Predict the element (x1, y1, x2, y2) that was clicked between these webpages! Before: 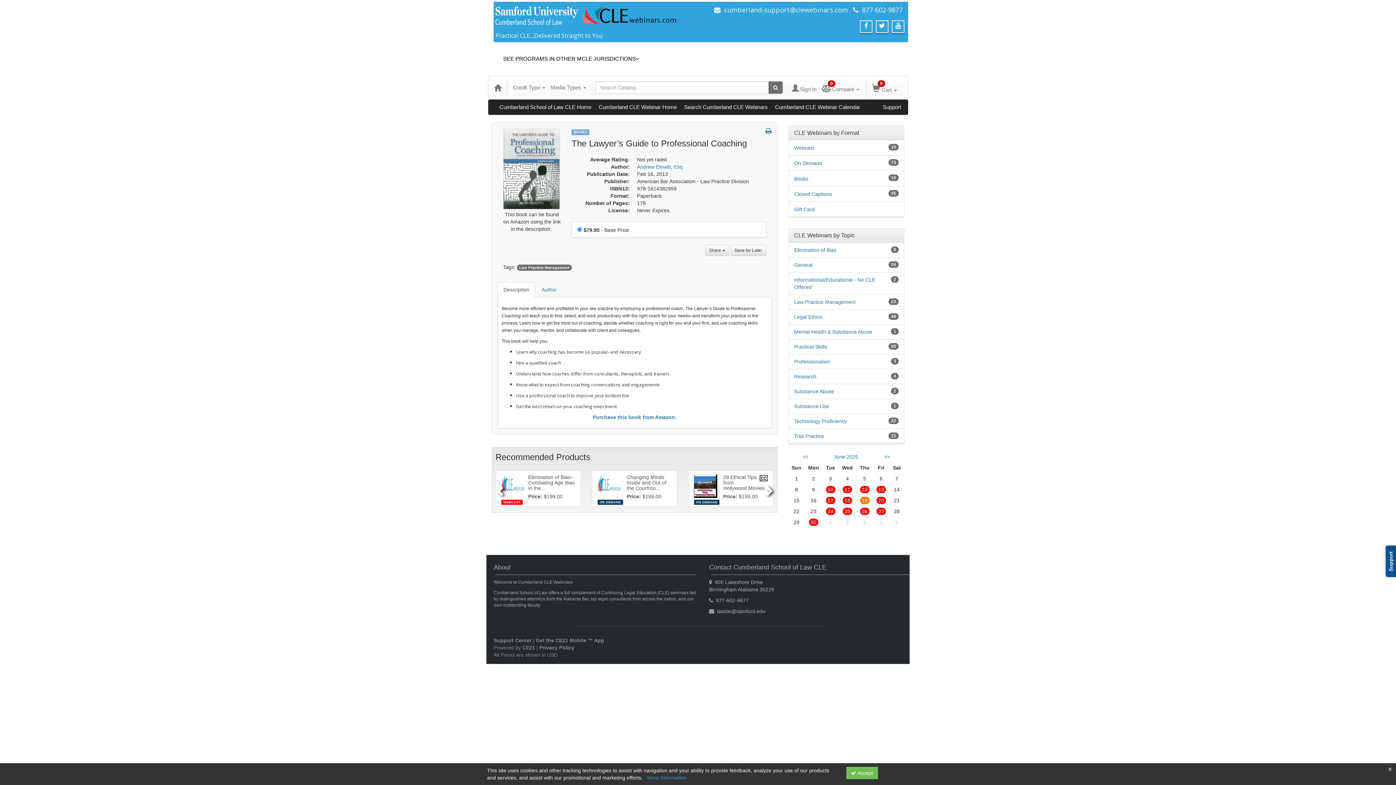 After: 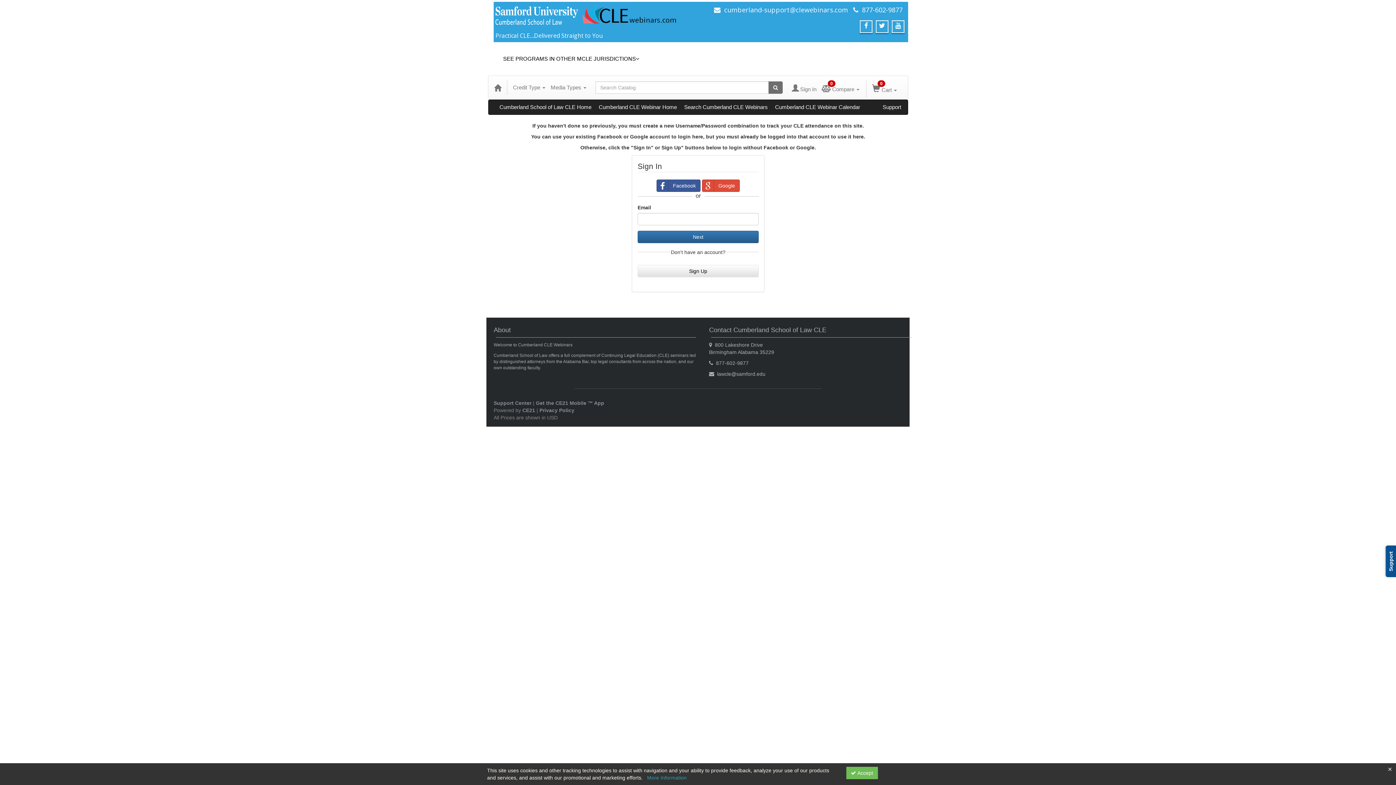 Action: label: Sign In bbox: (786, 78, 822, 98)